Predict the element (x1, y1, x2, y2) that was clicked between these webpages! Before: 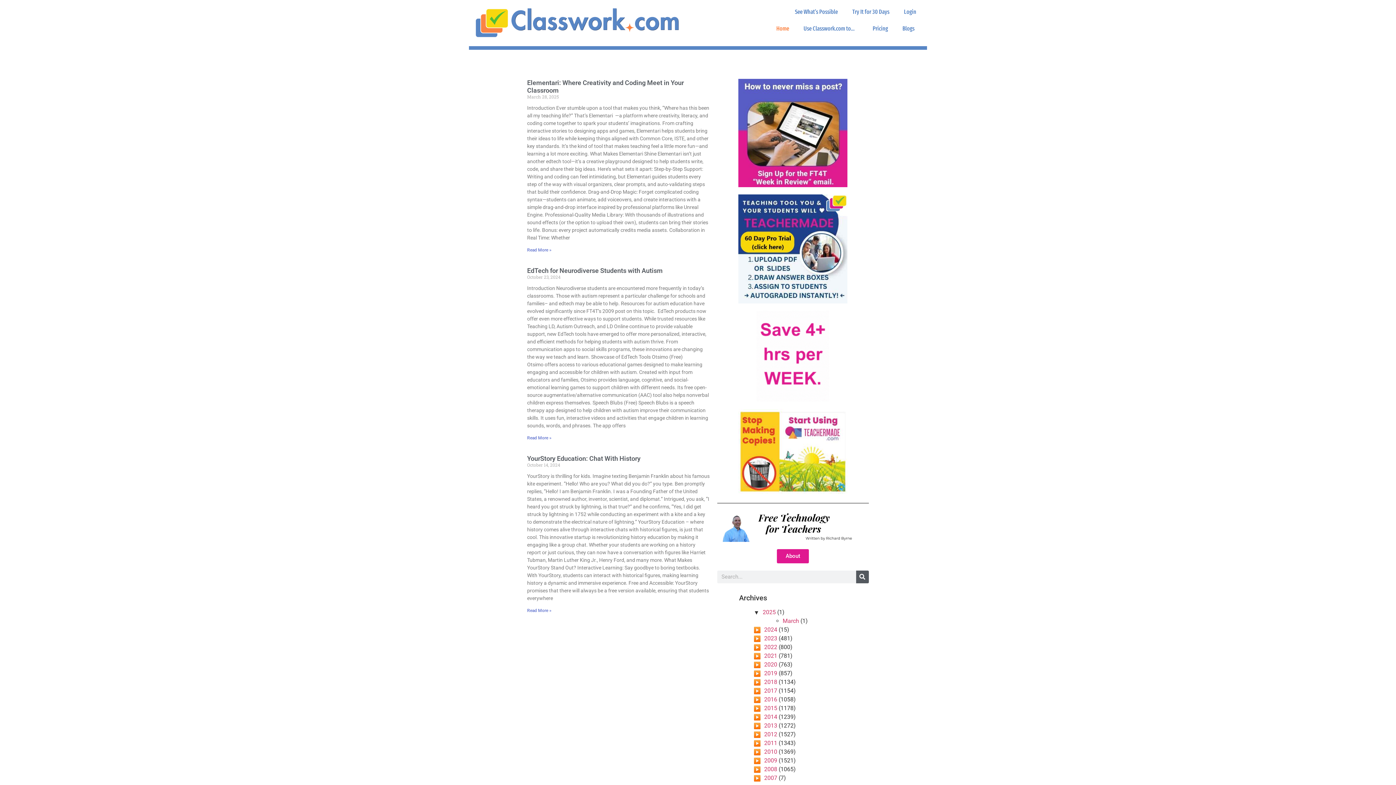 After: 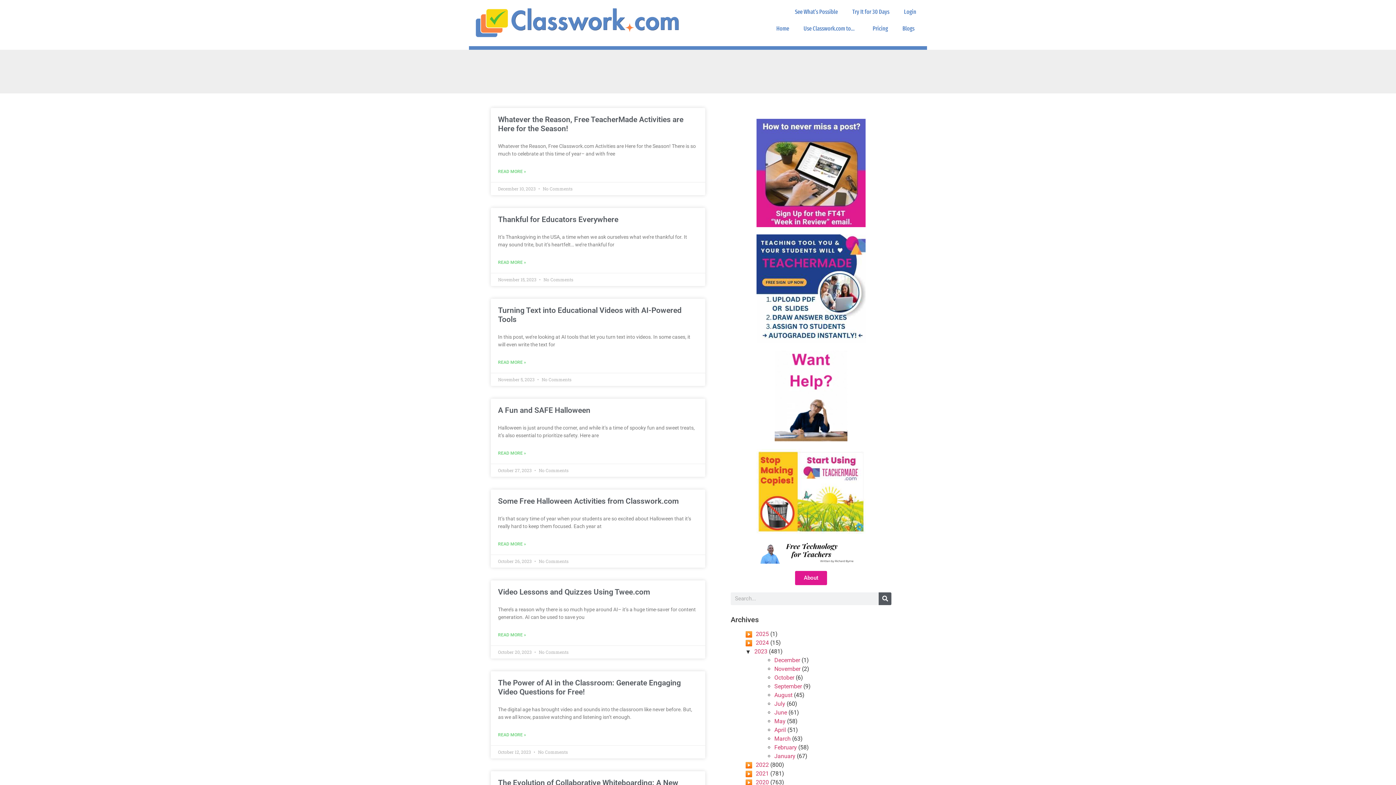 Action: label: 2023 bbox: (764, 635, 777, 642)